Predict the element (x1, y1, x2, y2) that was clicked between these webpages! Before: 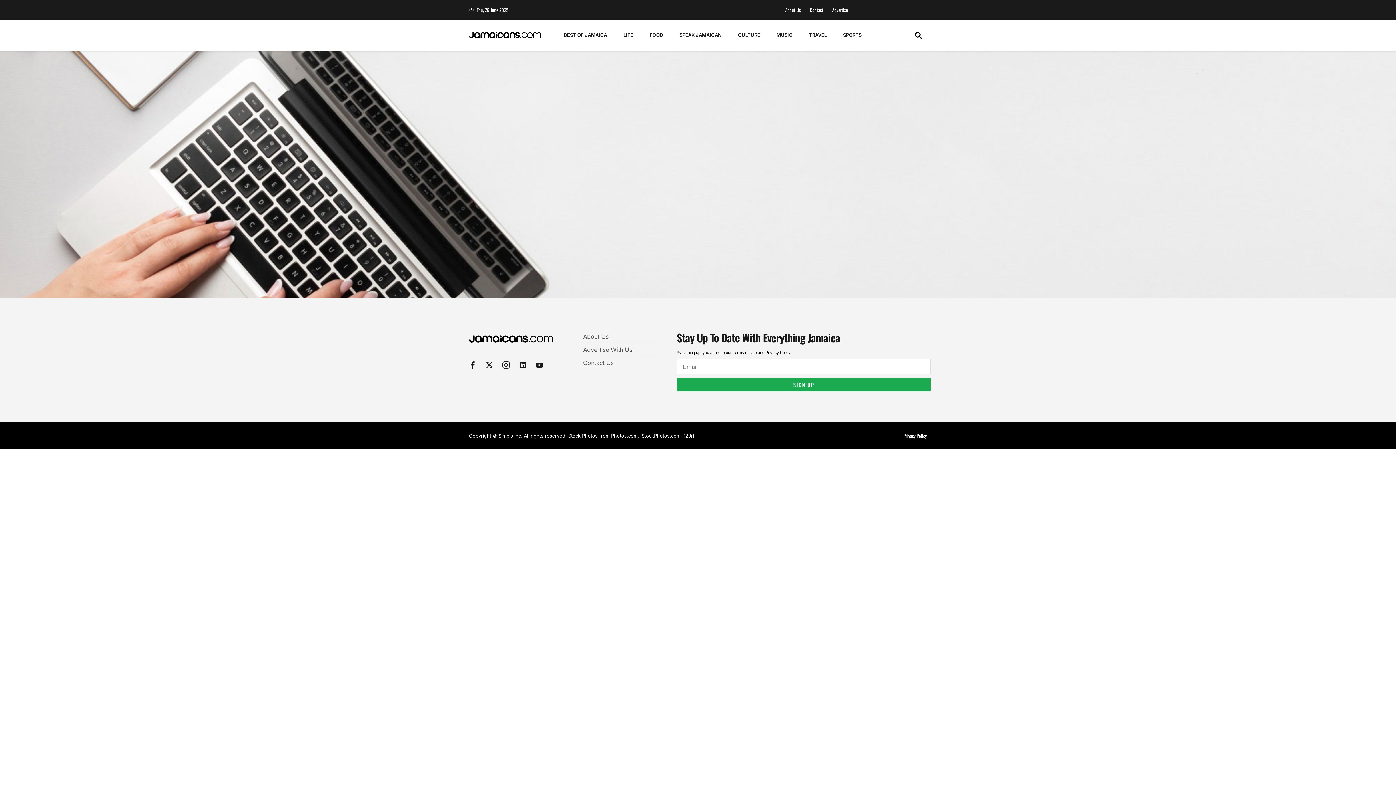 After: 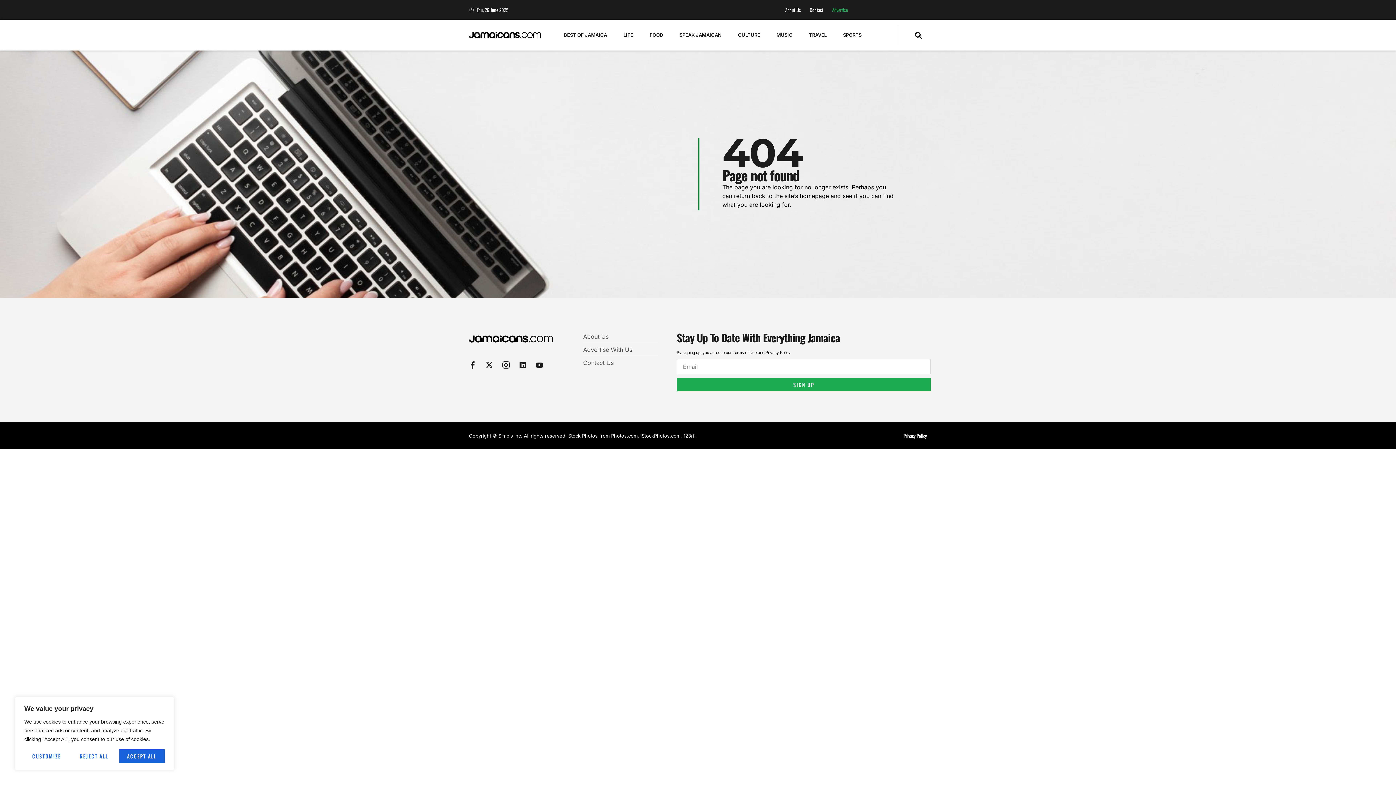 Action: bbox: (824, 3, 847, 16) label: Advertise